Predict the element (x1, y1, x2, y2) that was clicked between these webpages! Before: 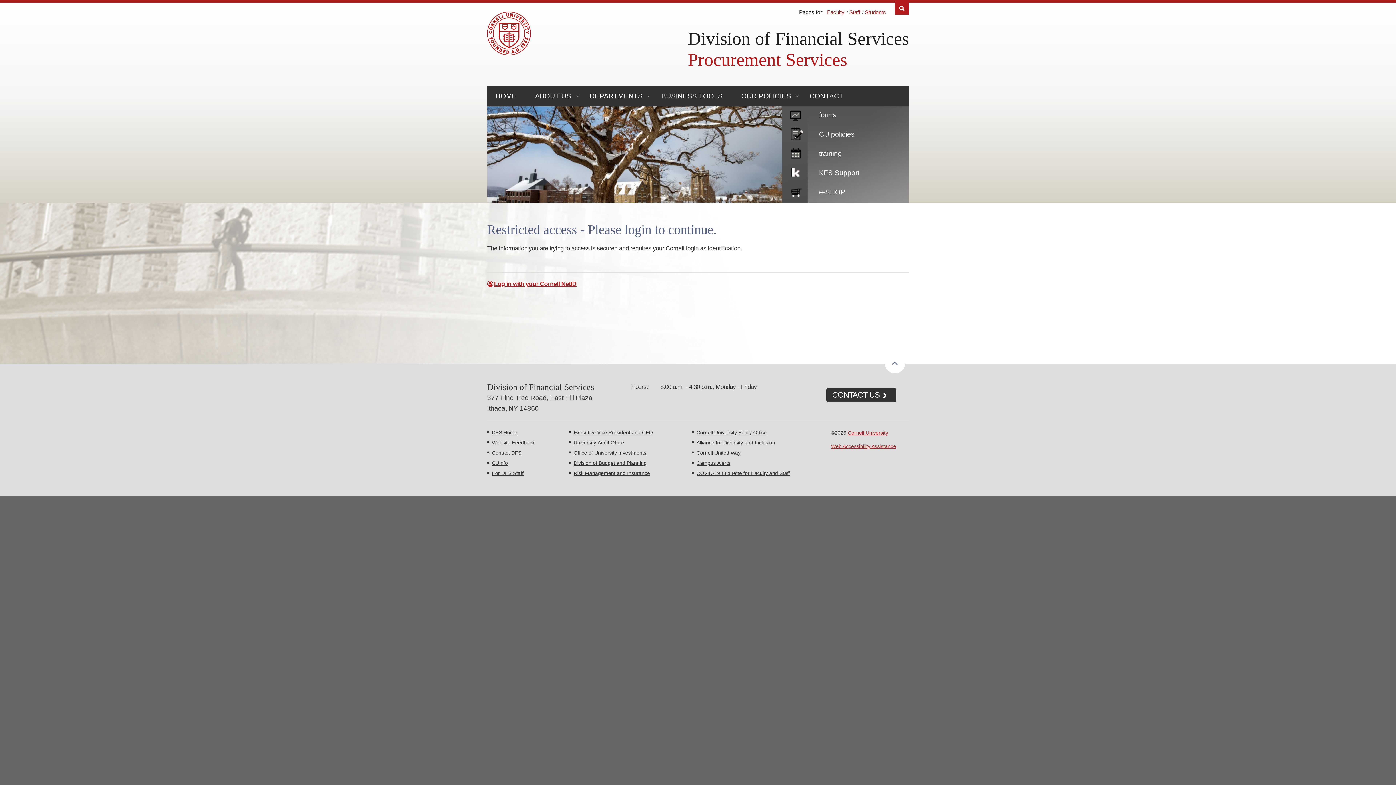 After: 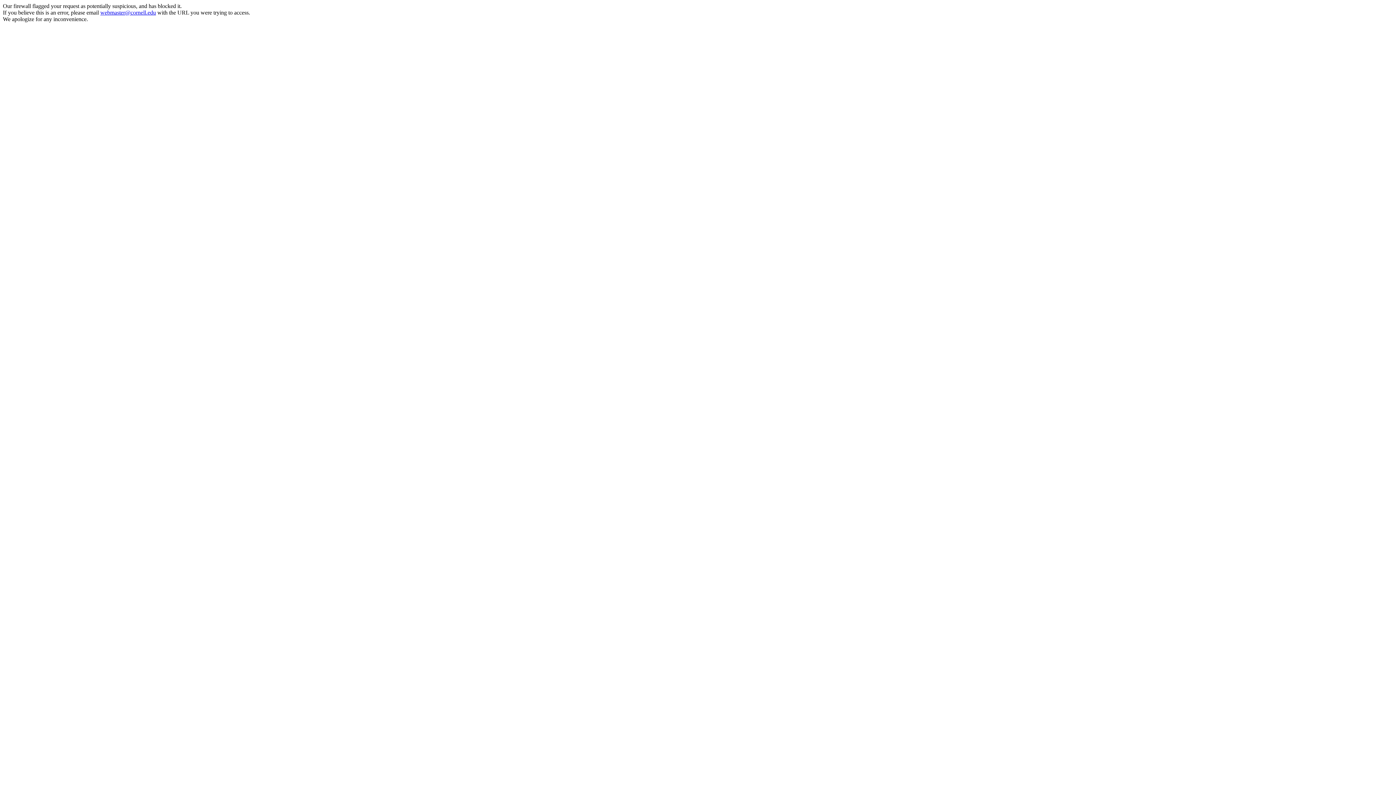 Action: label: Cornell University bbox: (487, 11, 530, 55)